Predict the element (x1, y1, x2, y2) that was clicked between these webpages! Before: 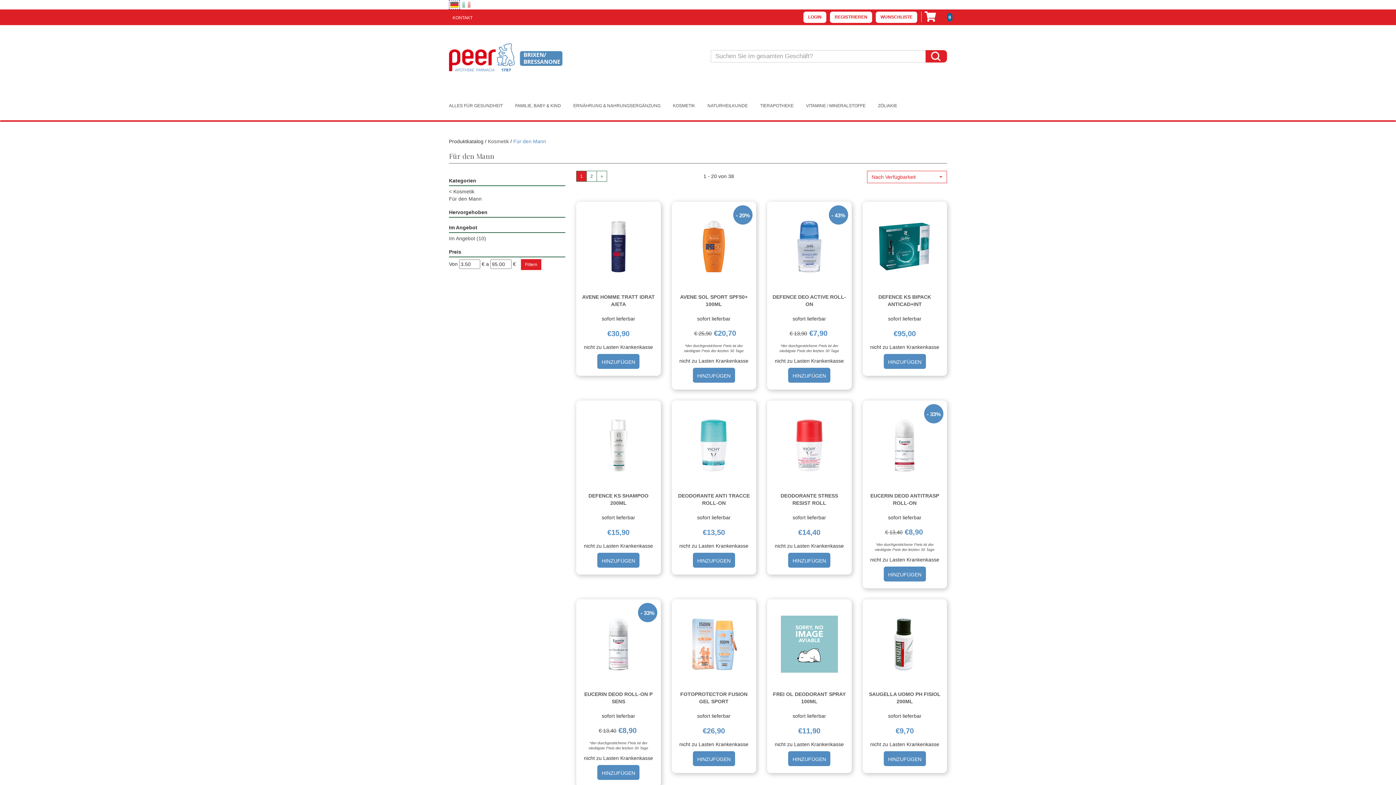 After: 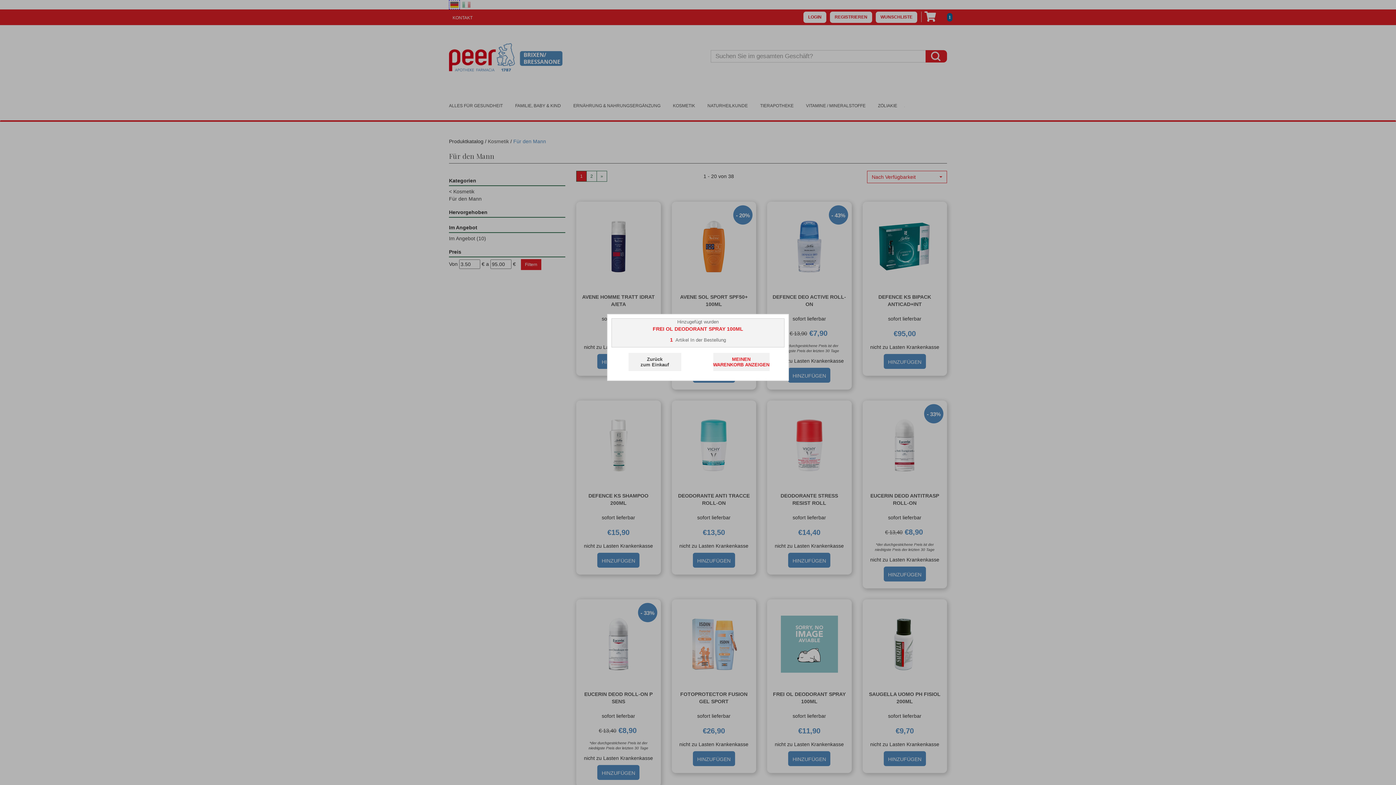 Action: label: HINZUFÜGEN bbox: (788, 751, 830, 766)